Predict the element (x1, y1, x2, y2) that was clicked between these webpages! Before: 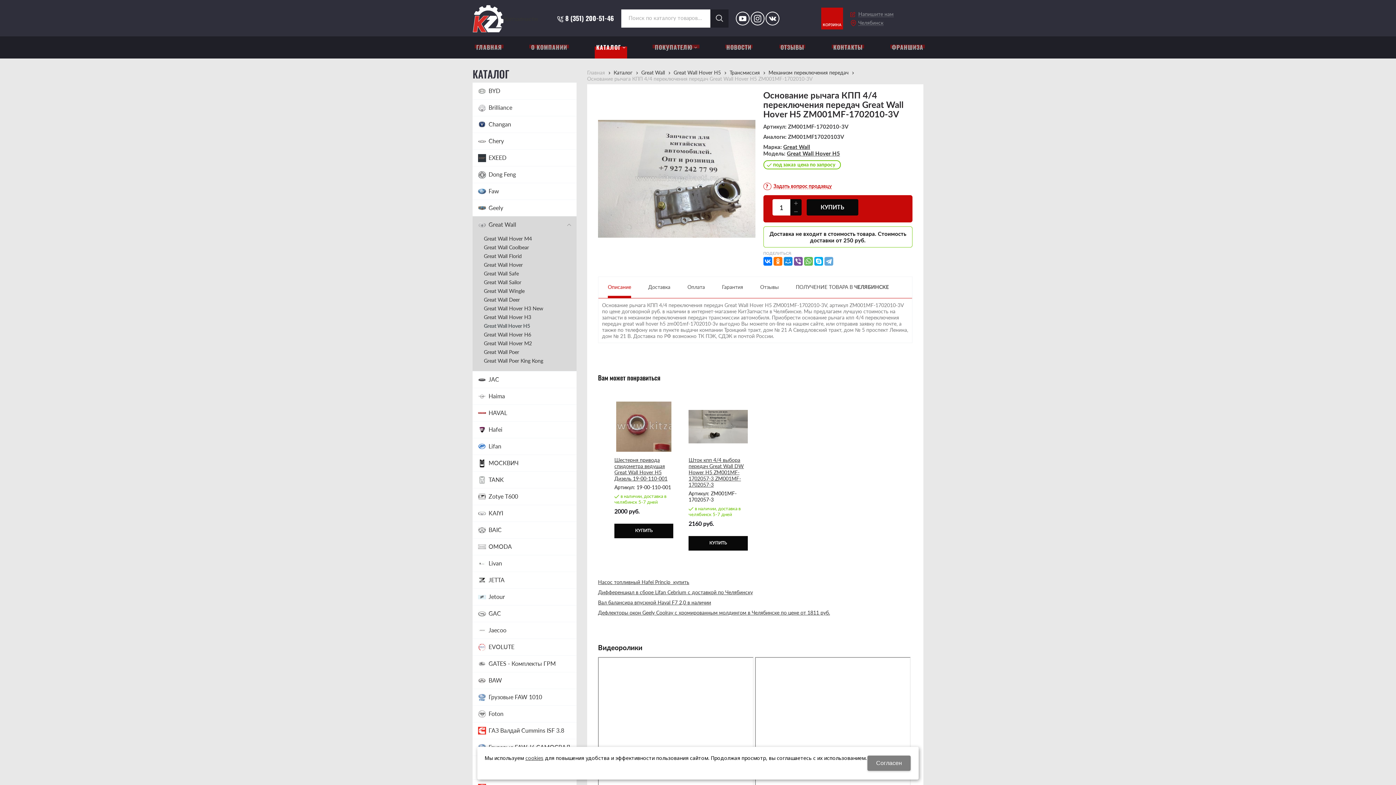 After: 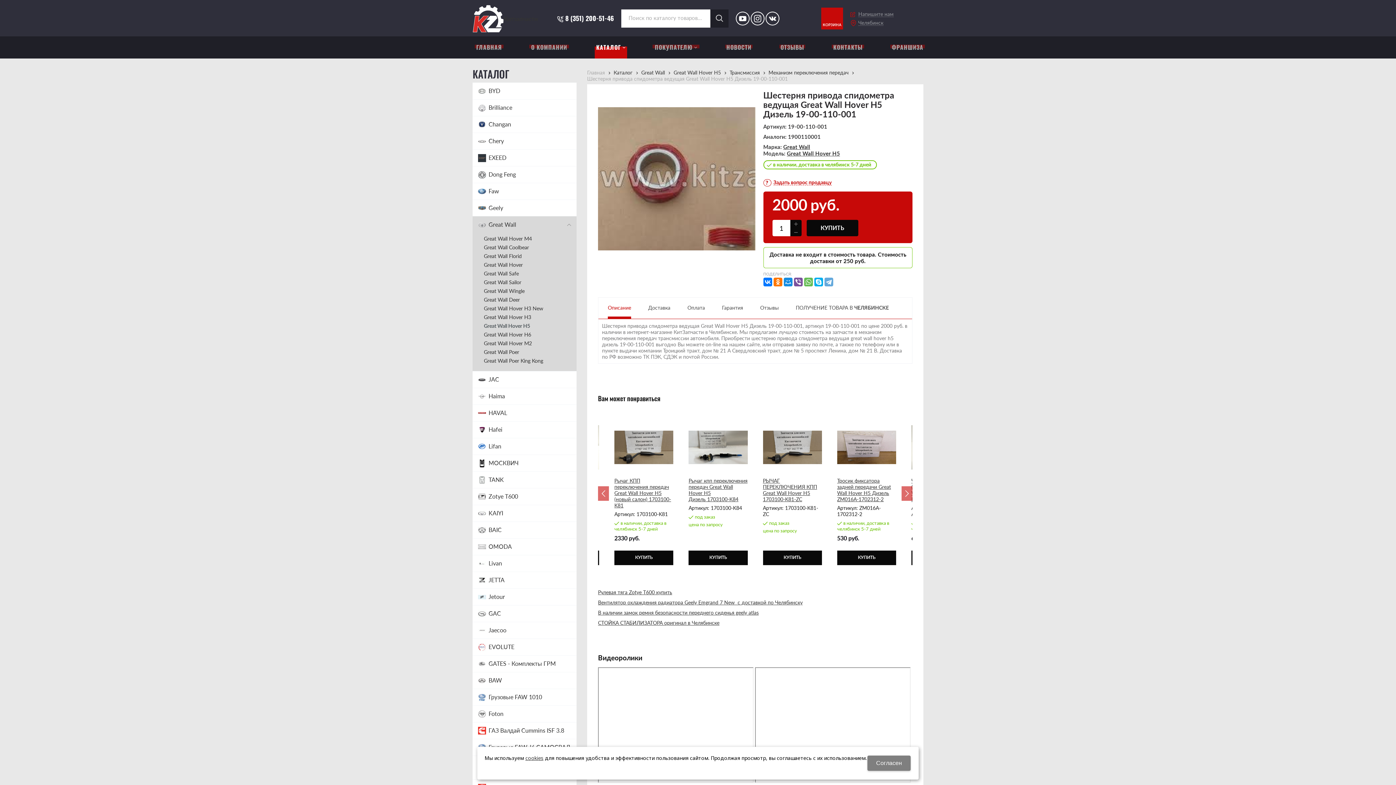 Action: label: Шестерня привода спидометра ведущая Great Wall Hover H5 Дизель 19-00-110-001 bbox: (614, 457, 667, 481)